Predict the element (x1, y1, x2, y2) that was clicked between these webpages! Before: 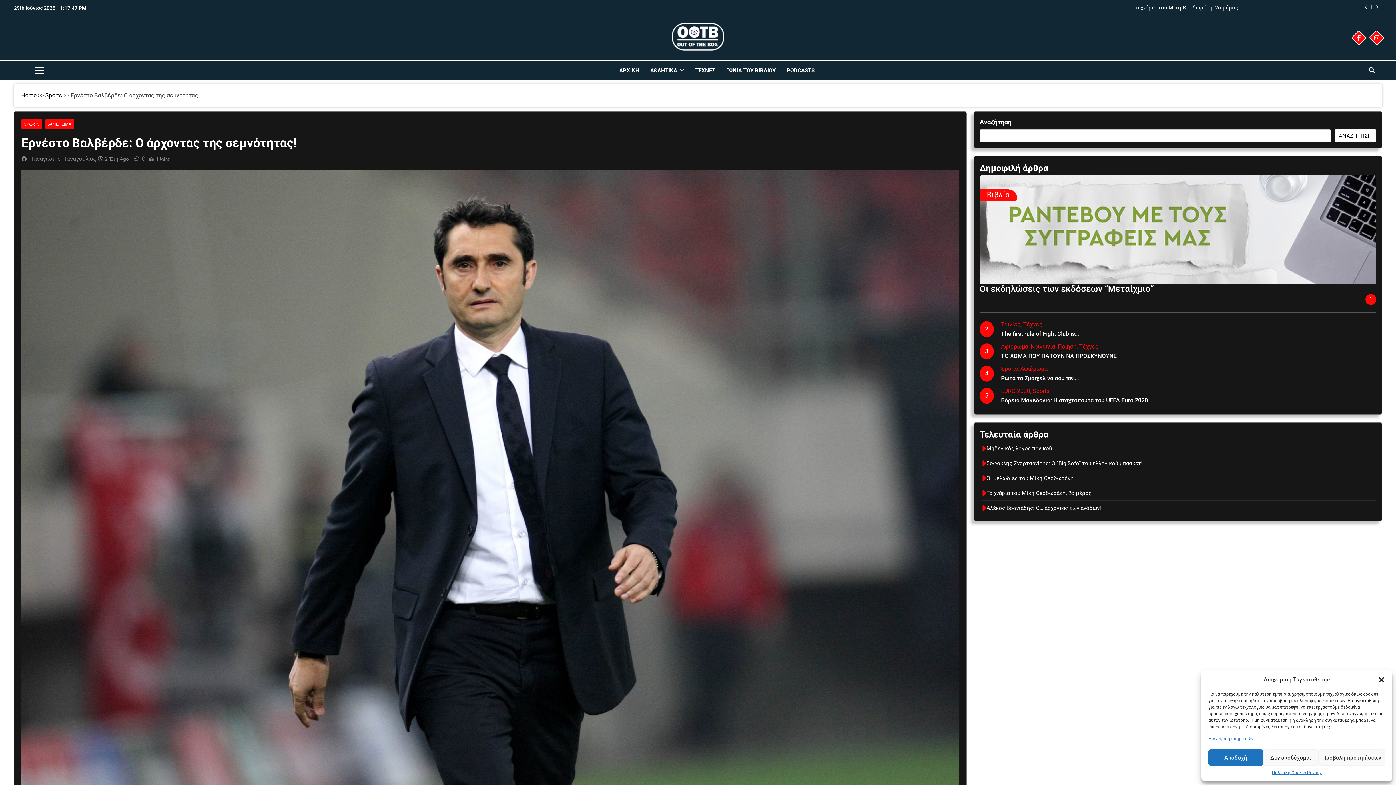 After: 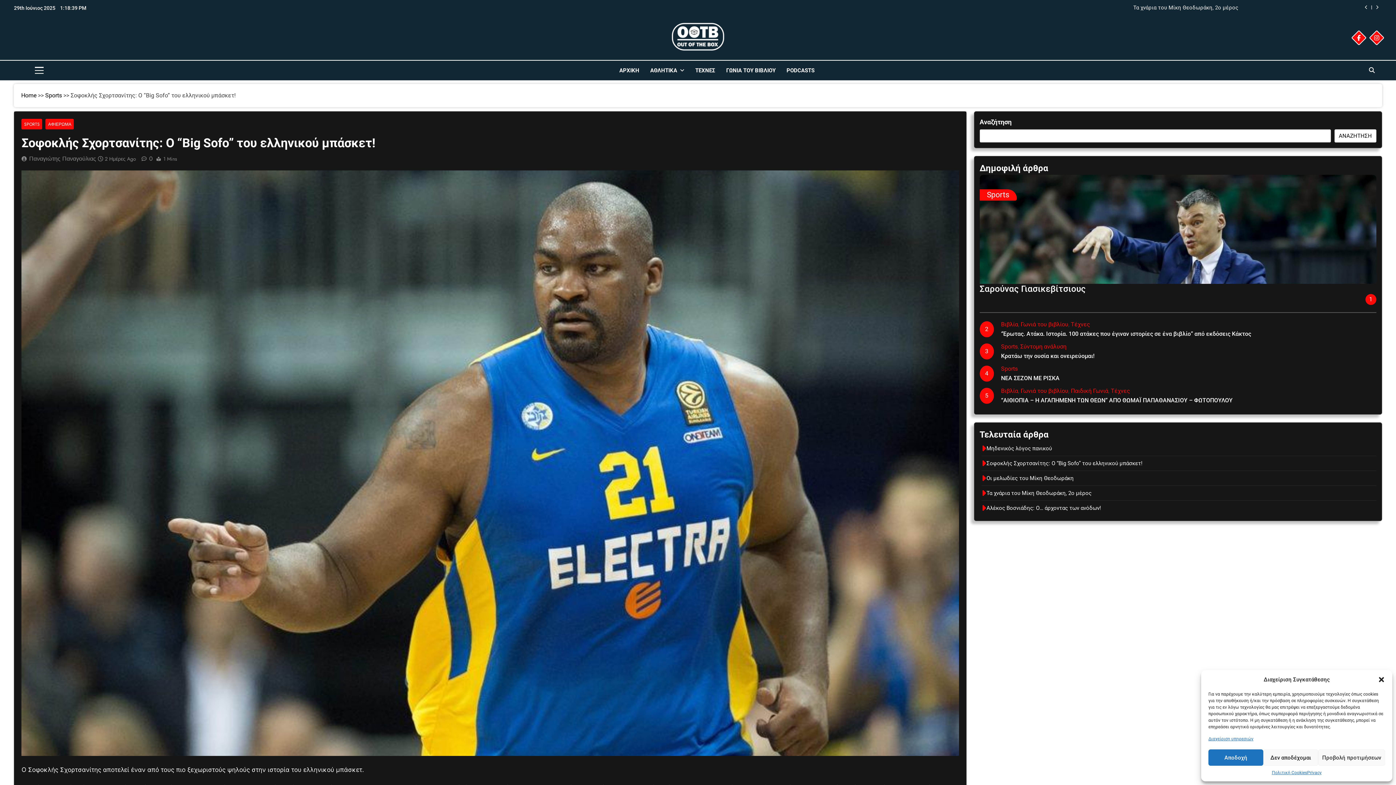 Action: bbox: (424, 5, 1238, 10) label: Σοφοκλής Σχορτσανίτης: Ο “Big Sofo” του ελληνικού μπάσκετ!